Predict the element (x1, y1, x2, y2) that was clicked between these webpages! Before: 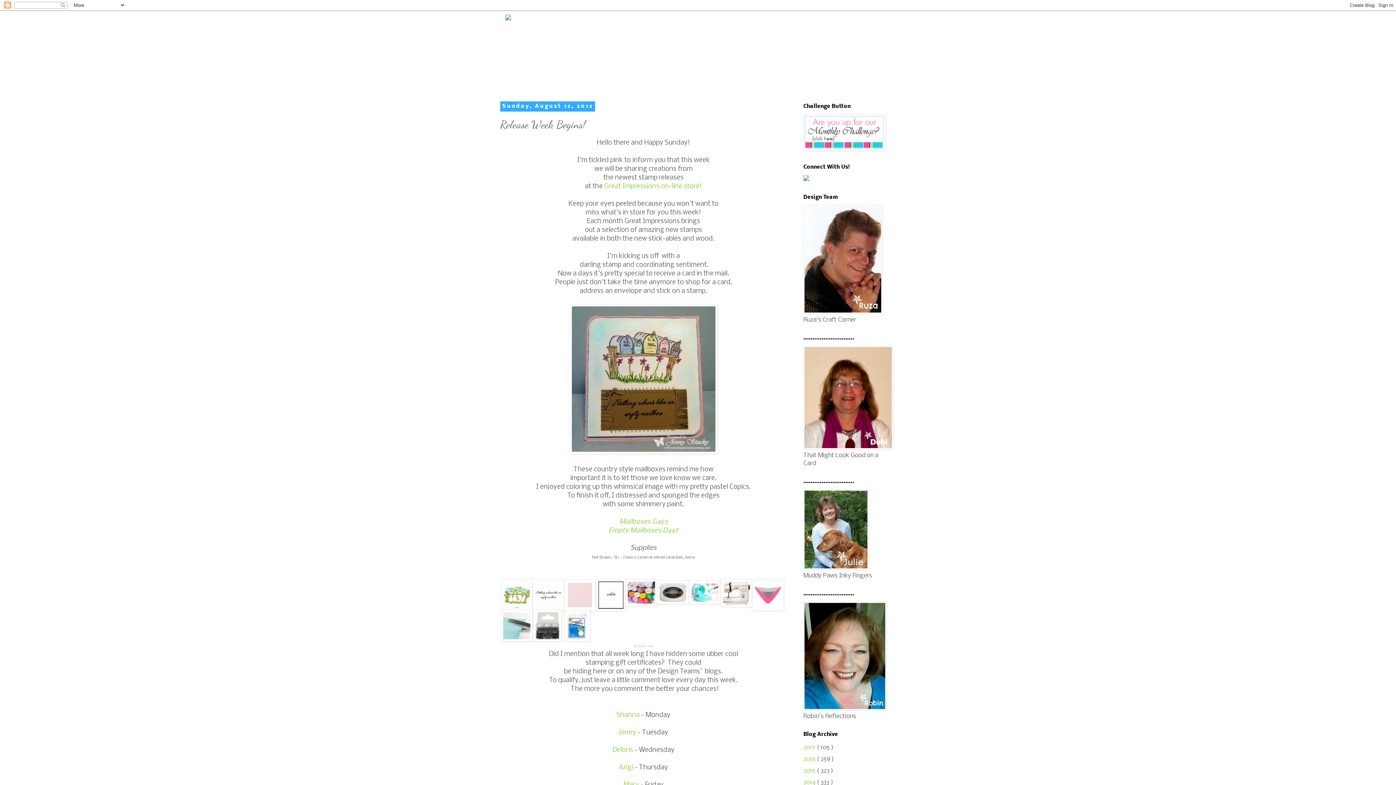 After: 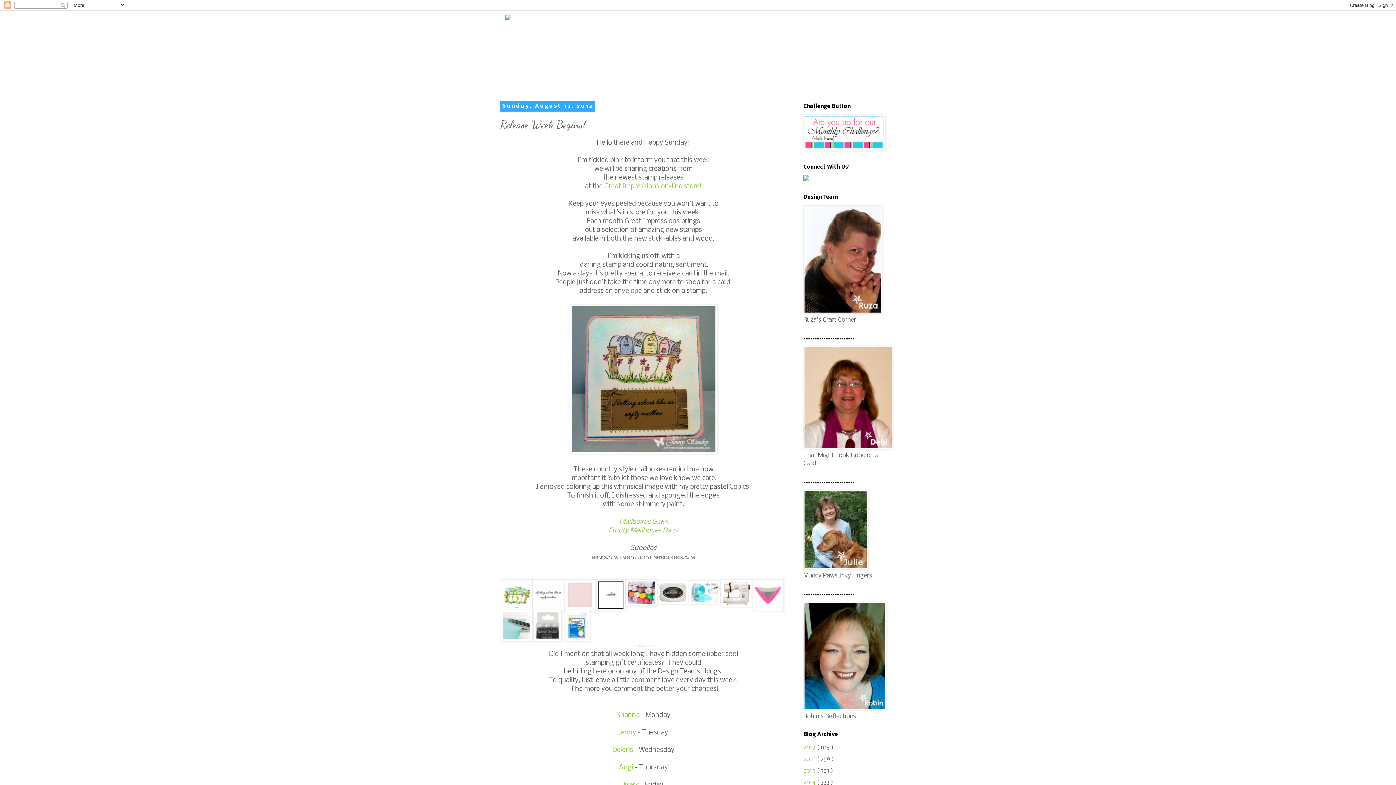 Action: bbox: (752, 605, 784, 613)